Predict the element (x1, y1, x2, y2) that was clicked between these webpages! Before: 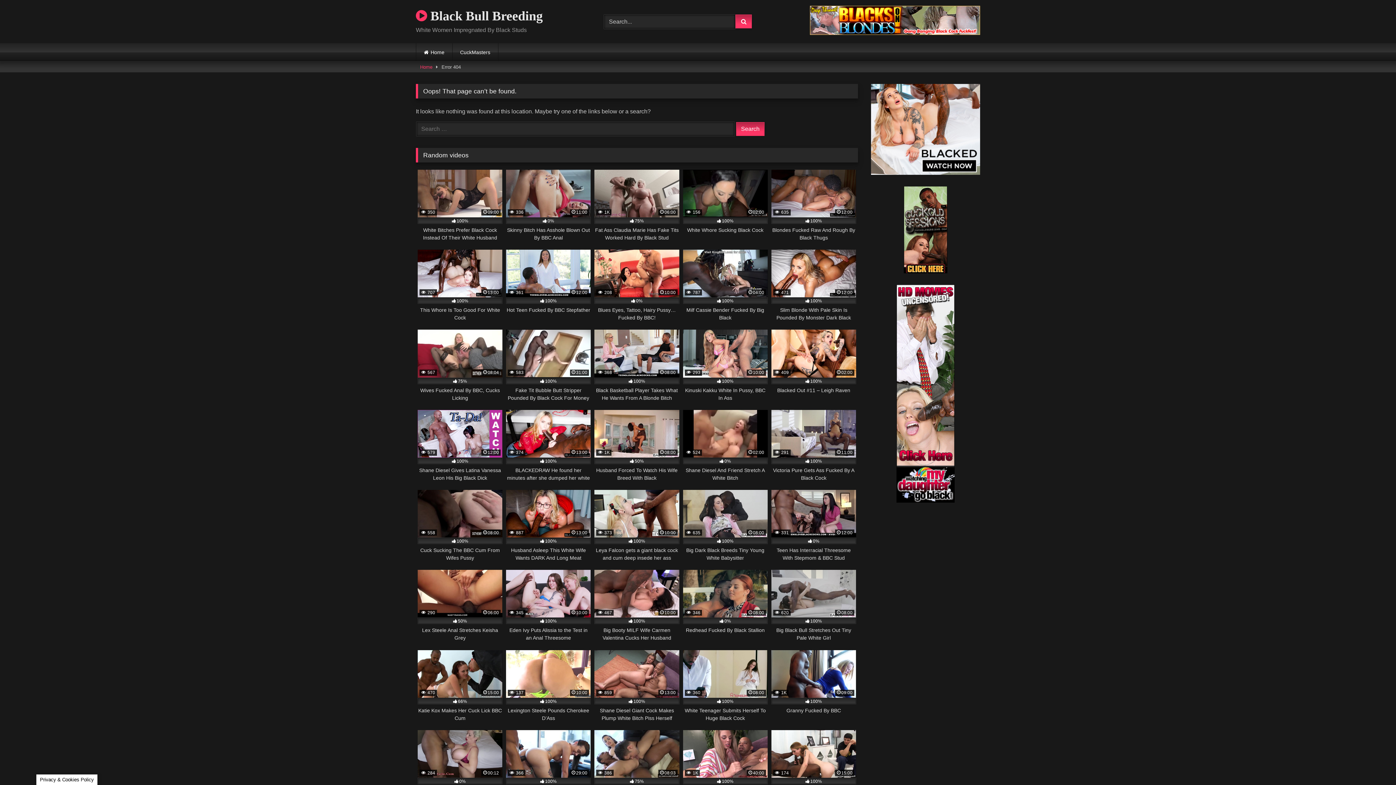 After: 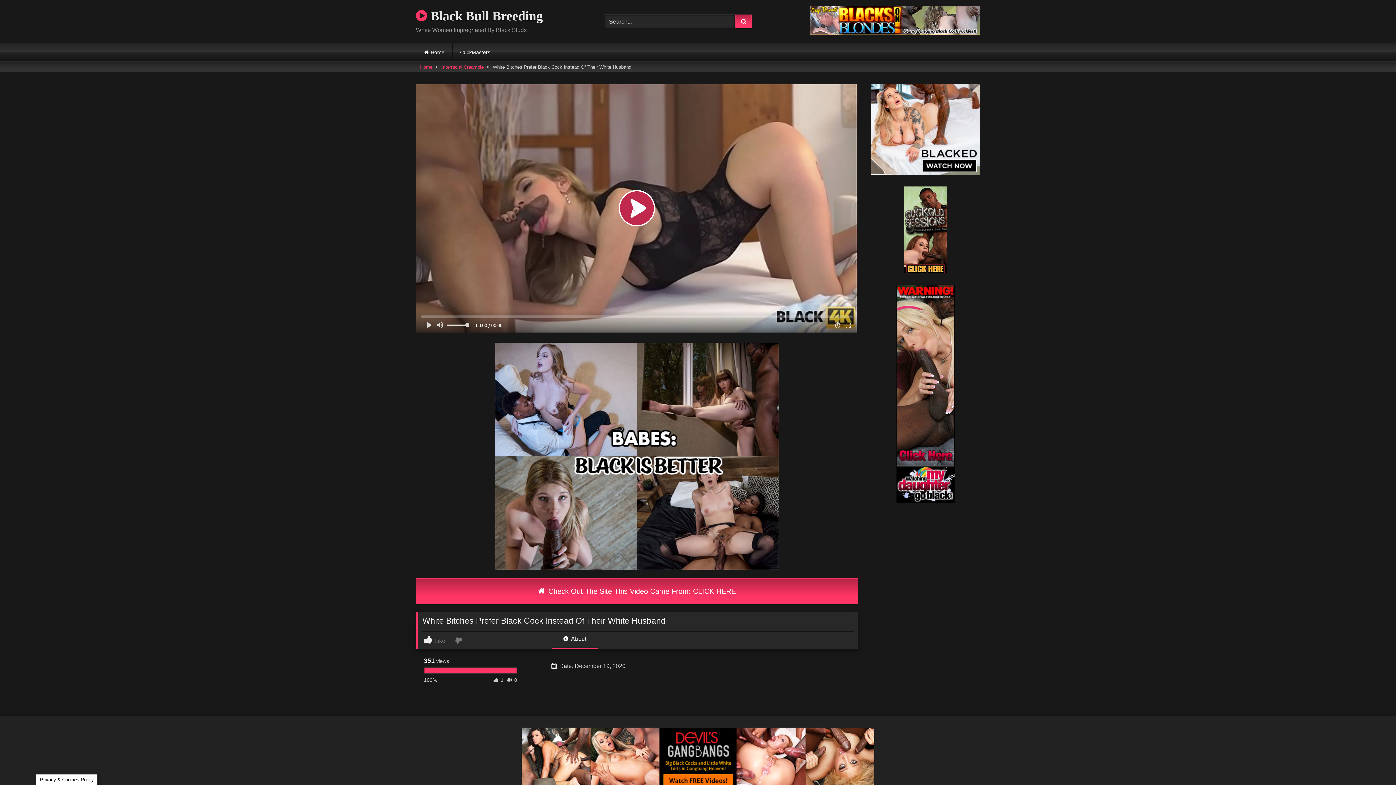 Action: bbox: (417, 169, 502, 241) label:  350
09:00
100%
White Bitches Prefer Black Cock Instead Of Their White Husband